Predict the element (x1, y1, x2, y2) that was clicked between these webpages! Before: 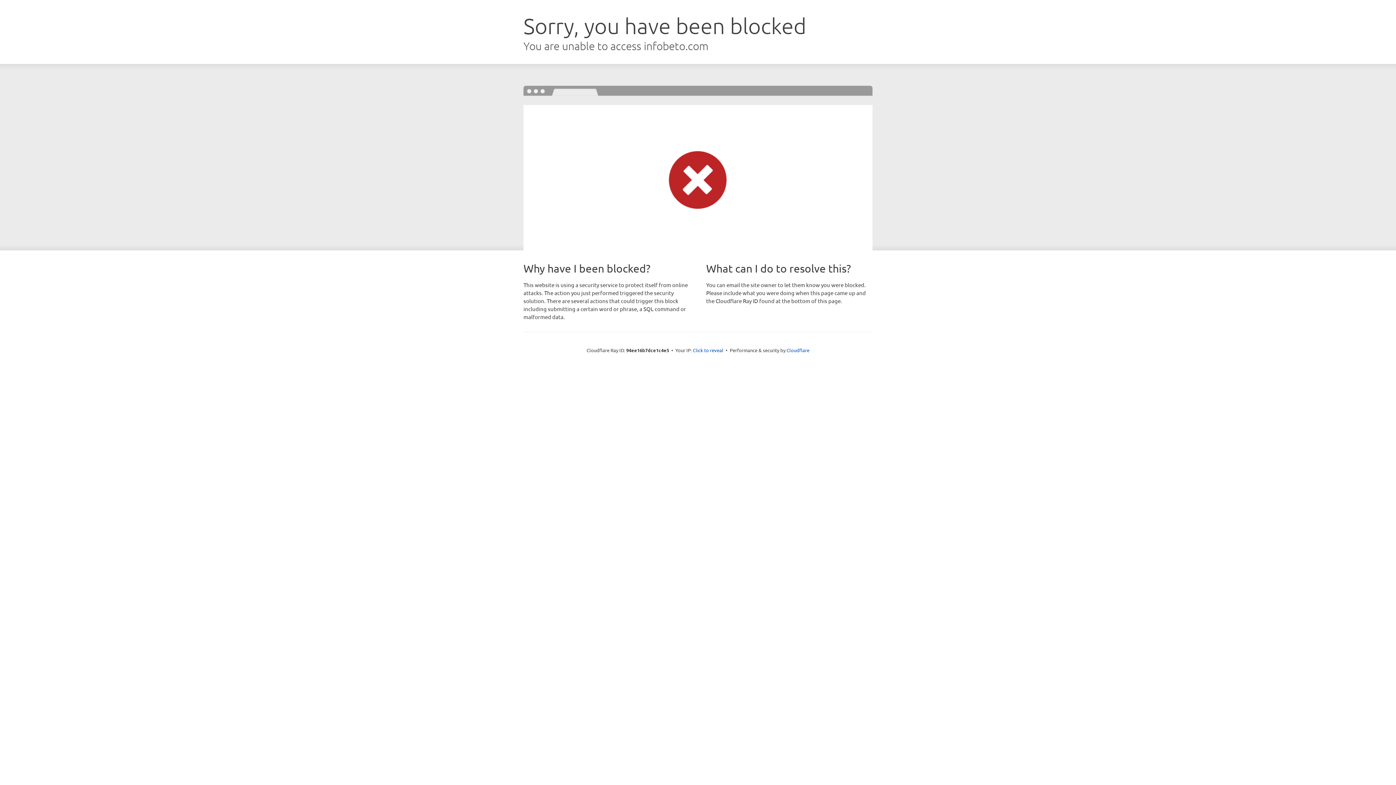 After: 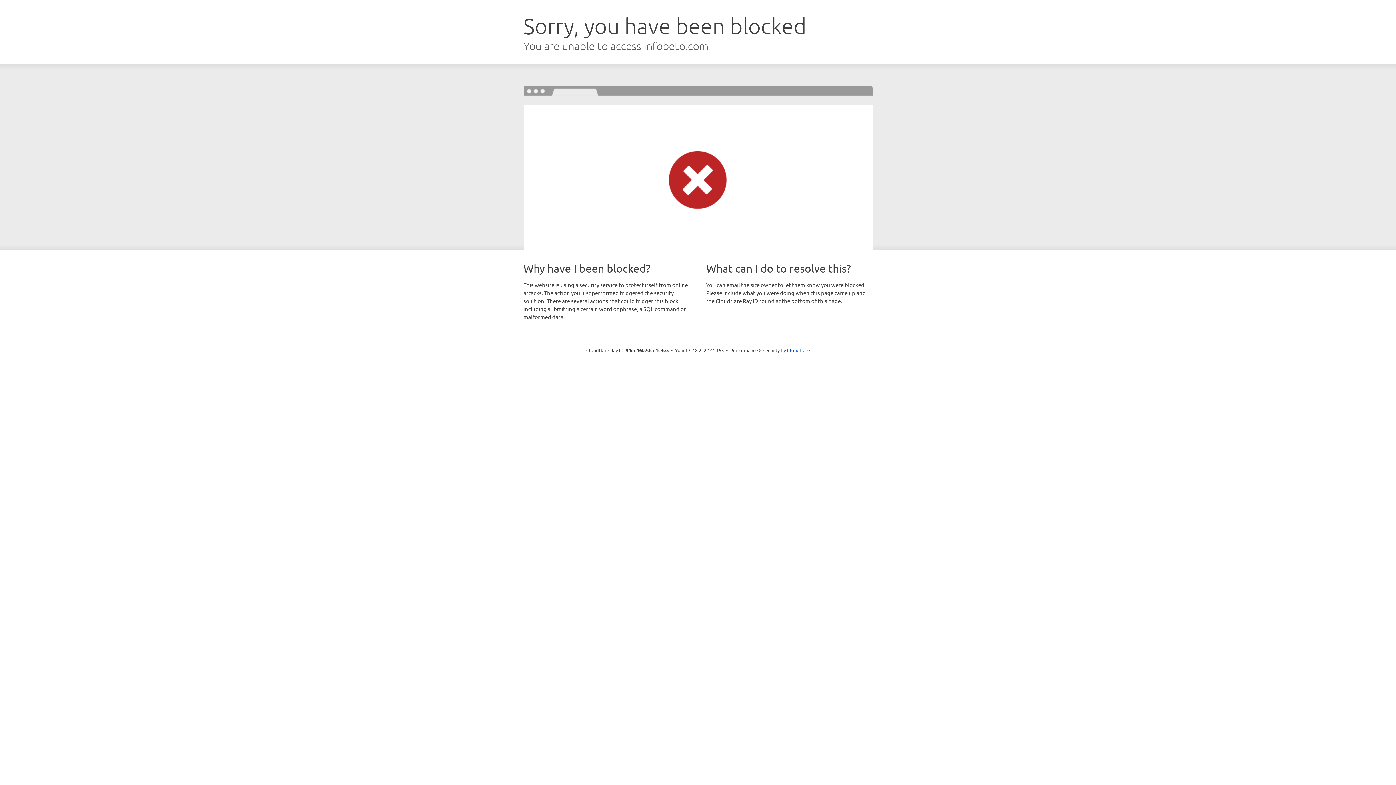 Action: bbox: (693, 346, 723, 353) label: Click to reveal